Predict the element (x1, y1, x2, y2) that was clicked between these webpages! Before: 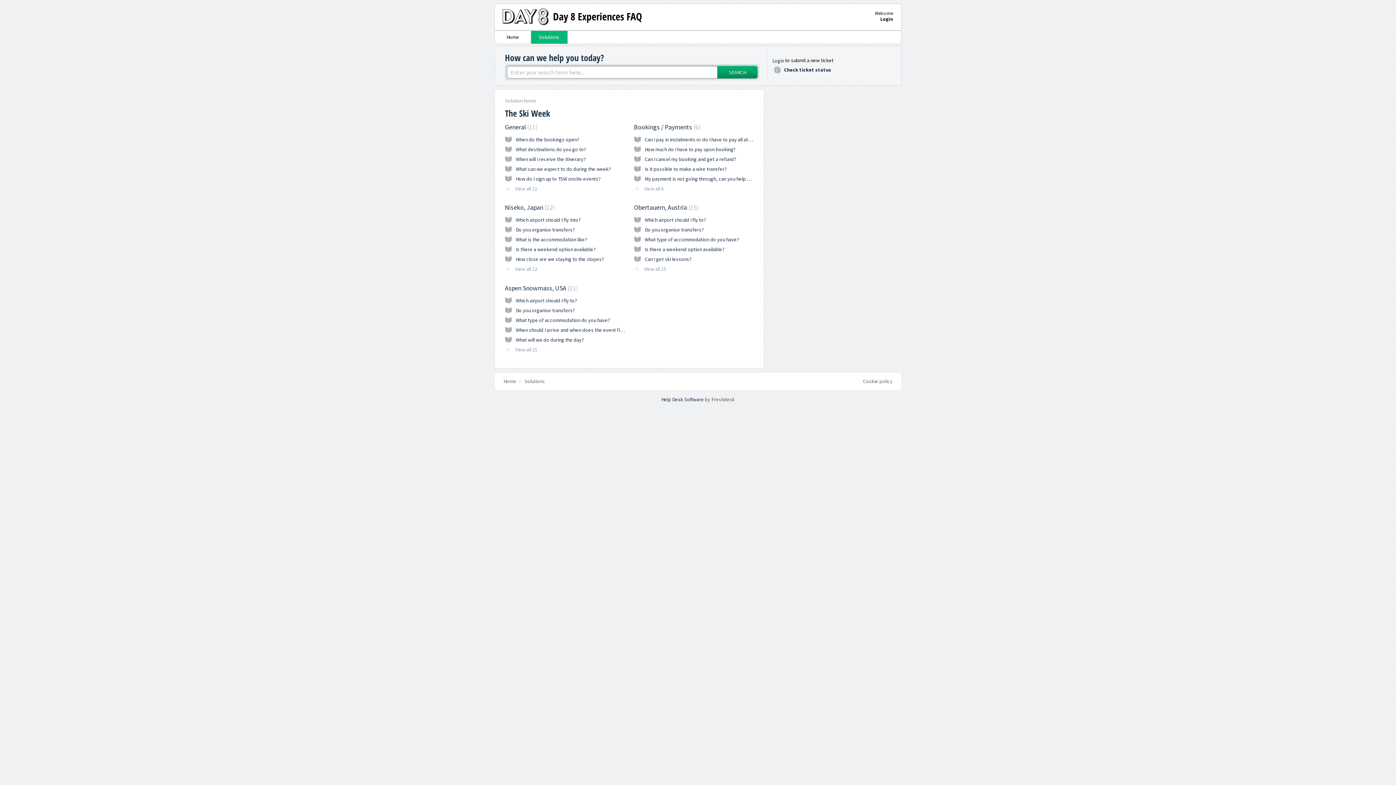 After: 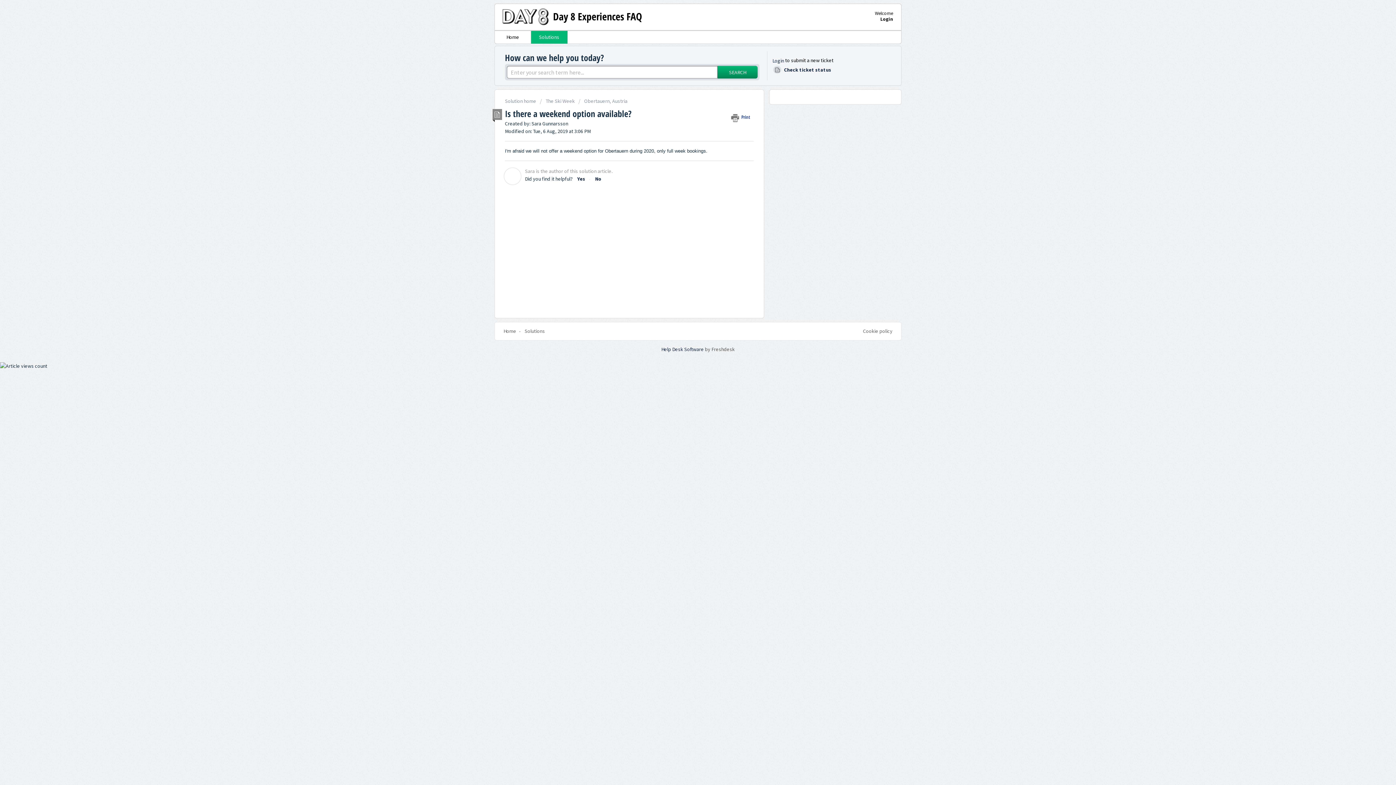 Action: bbox: (645, 246, 724, 252) label: Is there a weekend option available?